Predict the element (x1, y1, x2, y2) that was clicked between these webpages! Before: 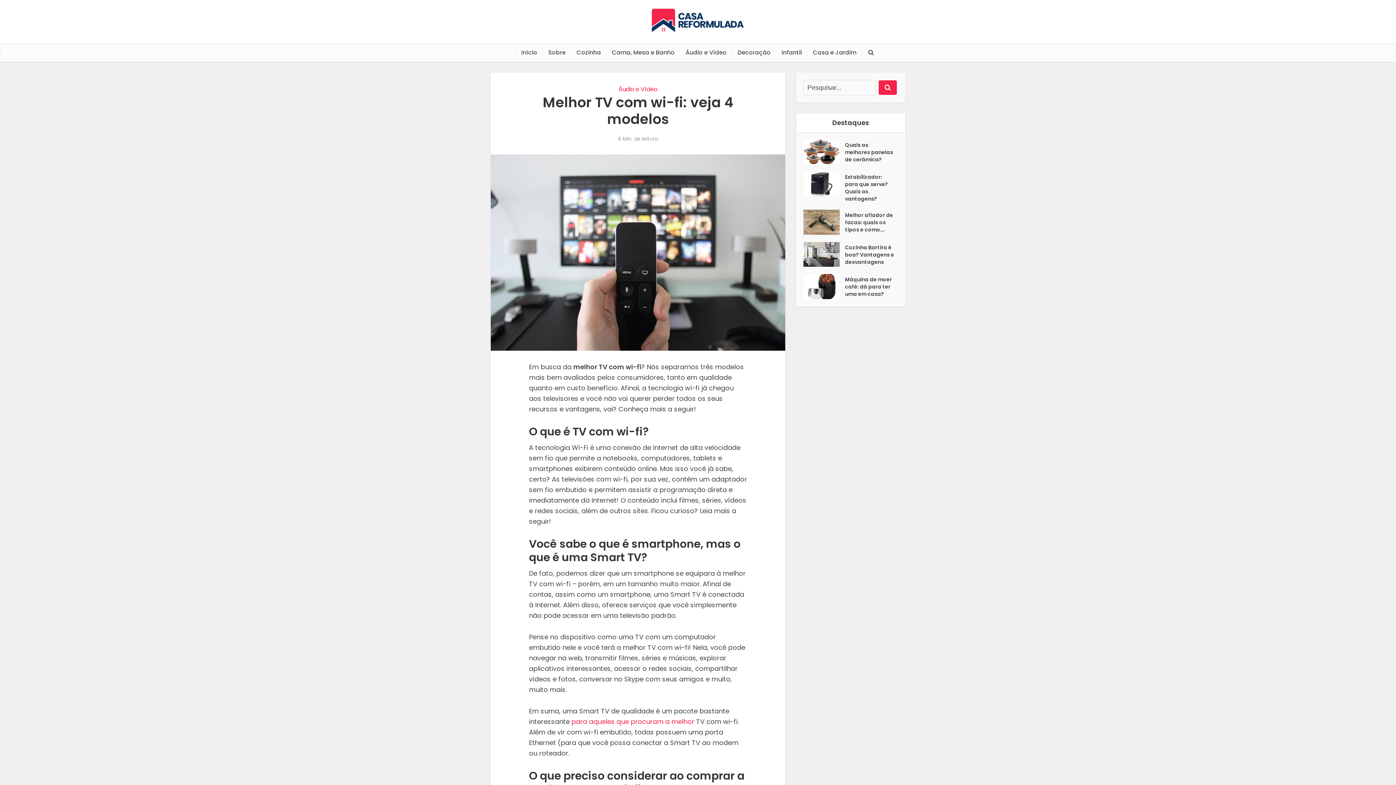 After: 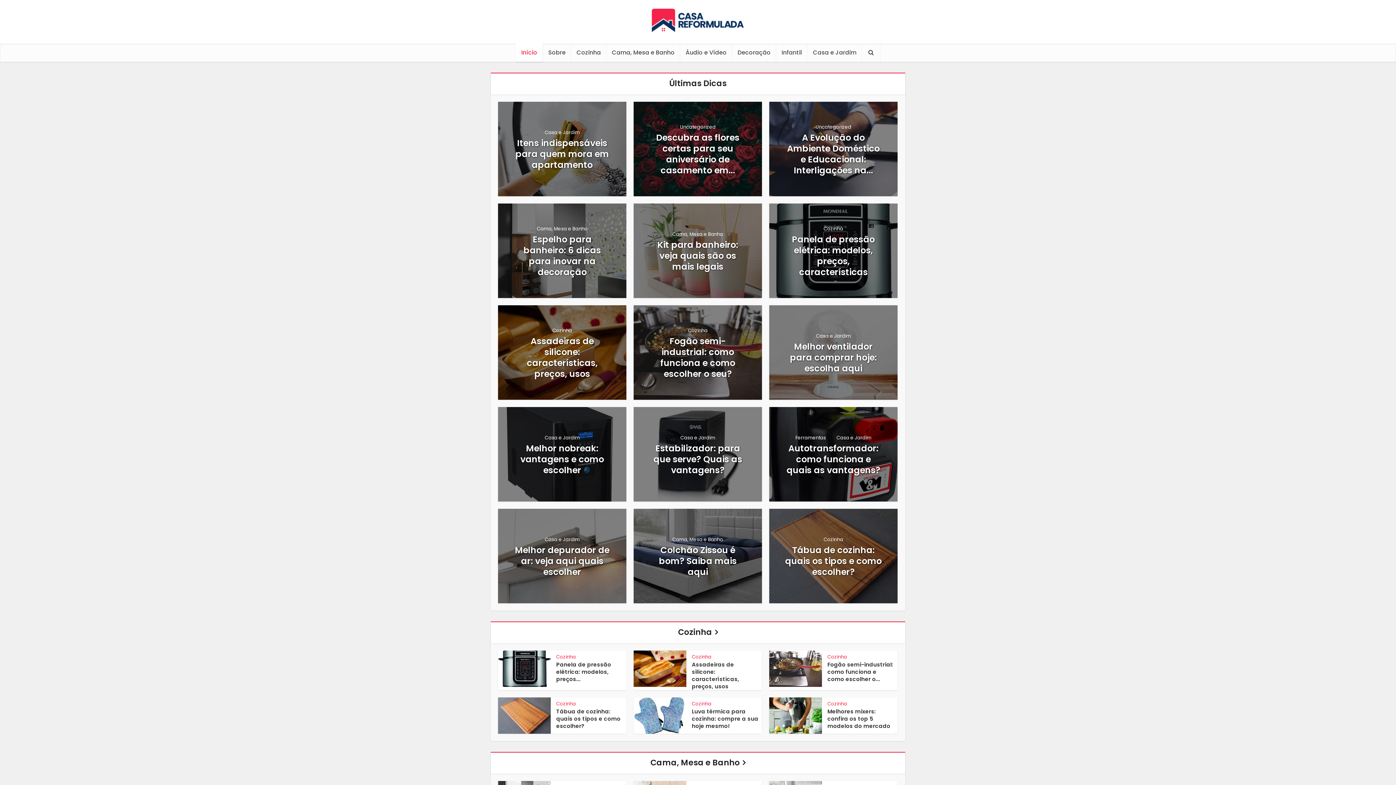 Action: bbox: (649, 3, 747, 34)